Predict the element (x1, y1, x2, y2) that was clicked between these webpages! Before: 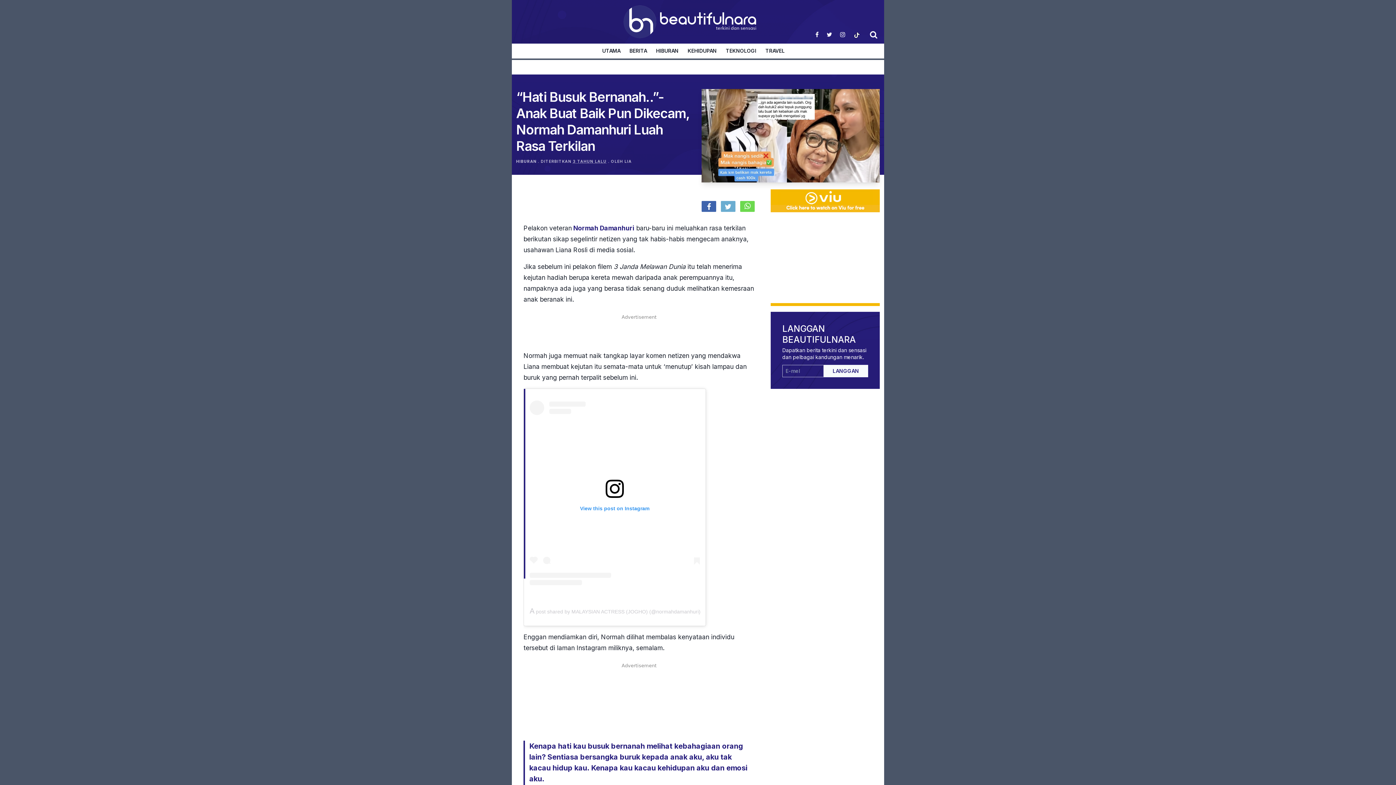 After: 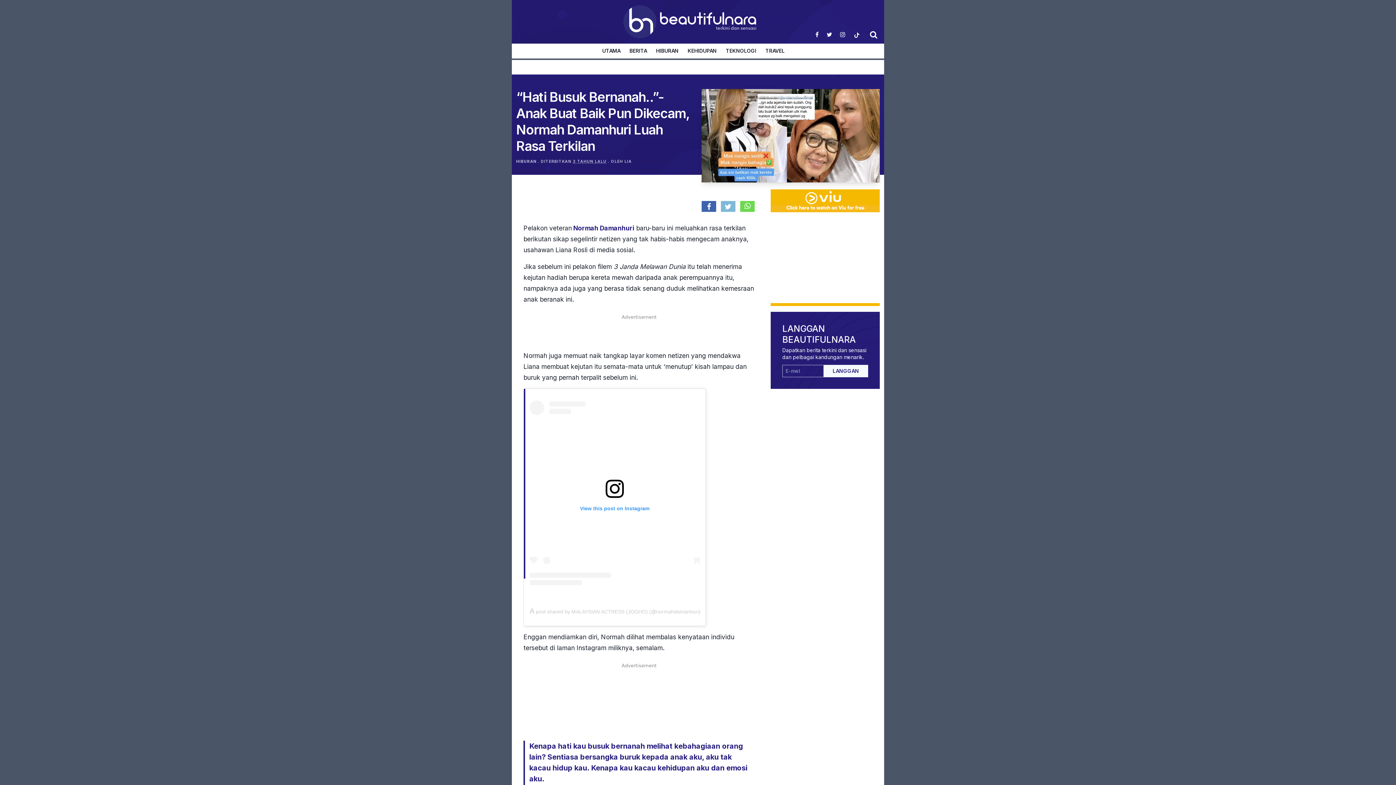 Action: bbox: (718, 200, 735, 207)